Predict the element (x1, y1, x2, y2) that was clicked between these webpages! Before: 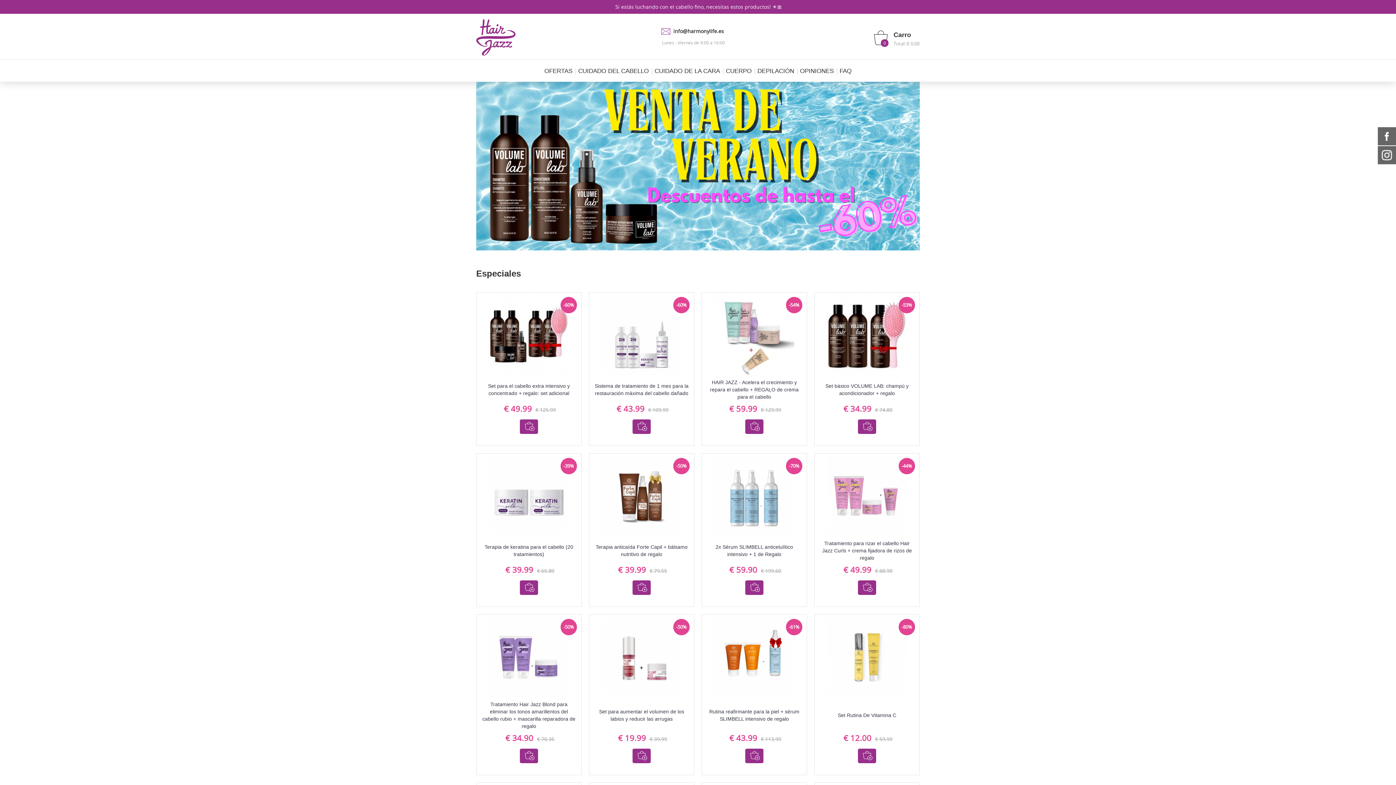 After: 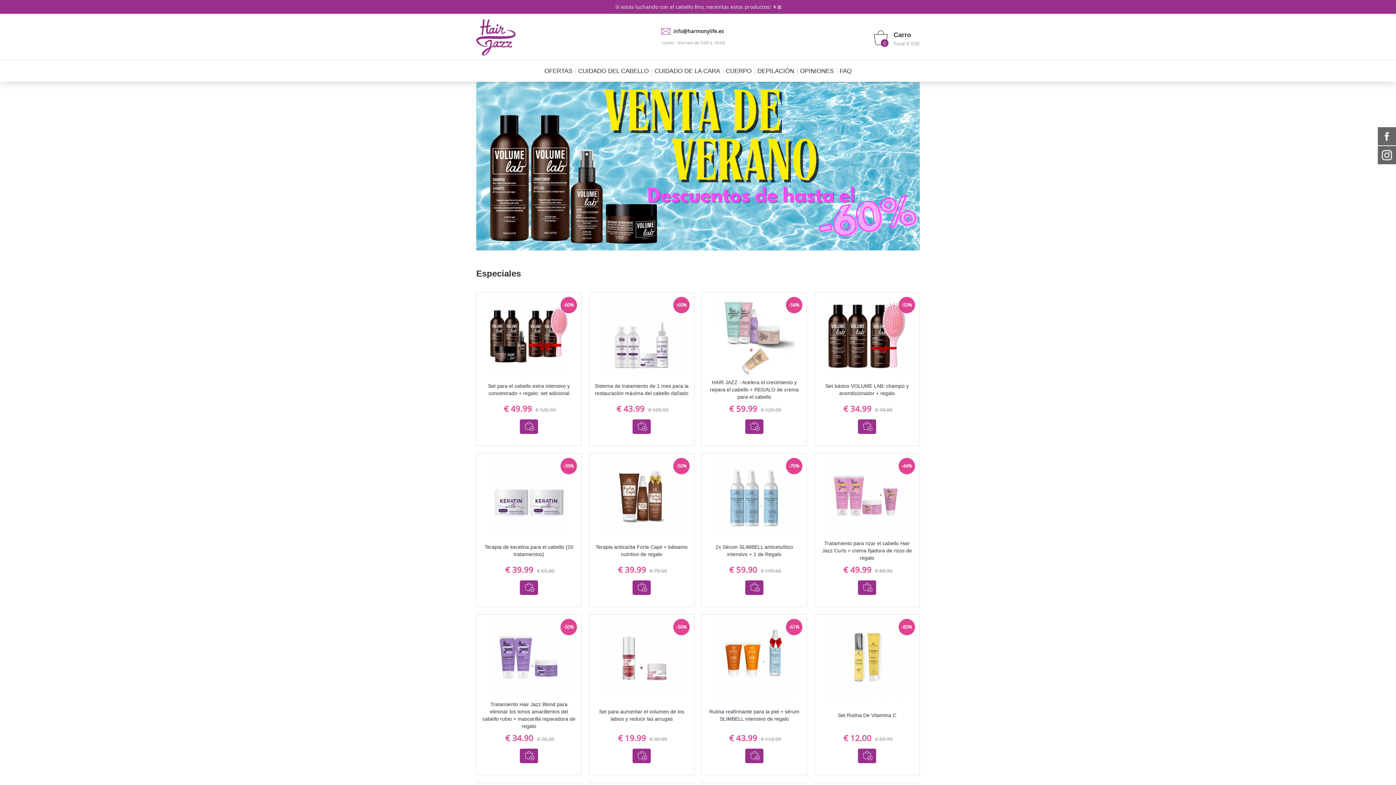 Action: label: info@harmonylife.es bbox: (671, 27, 725, 34)